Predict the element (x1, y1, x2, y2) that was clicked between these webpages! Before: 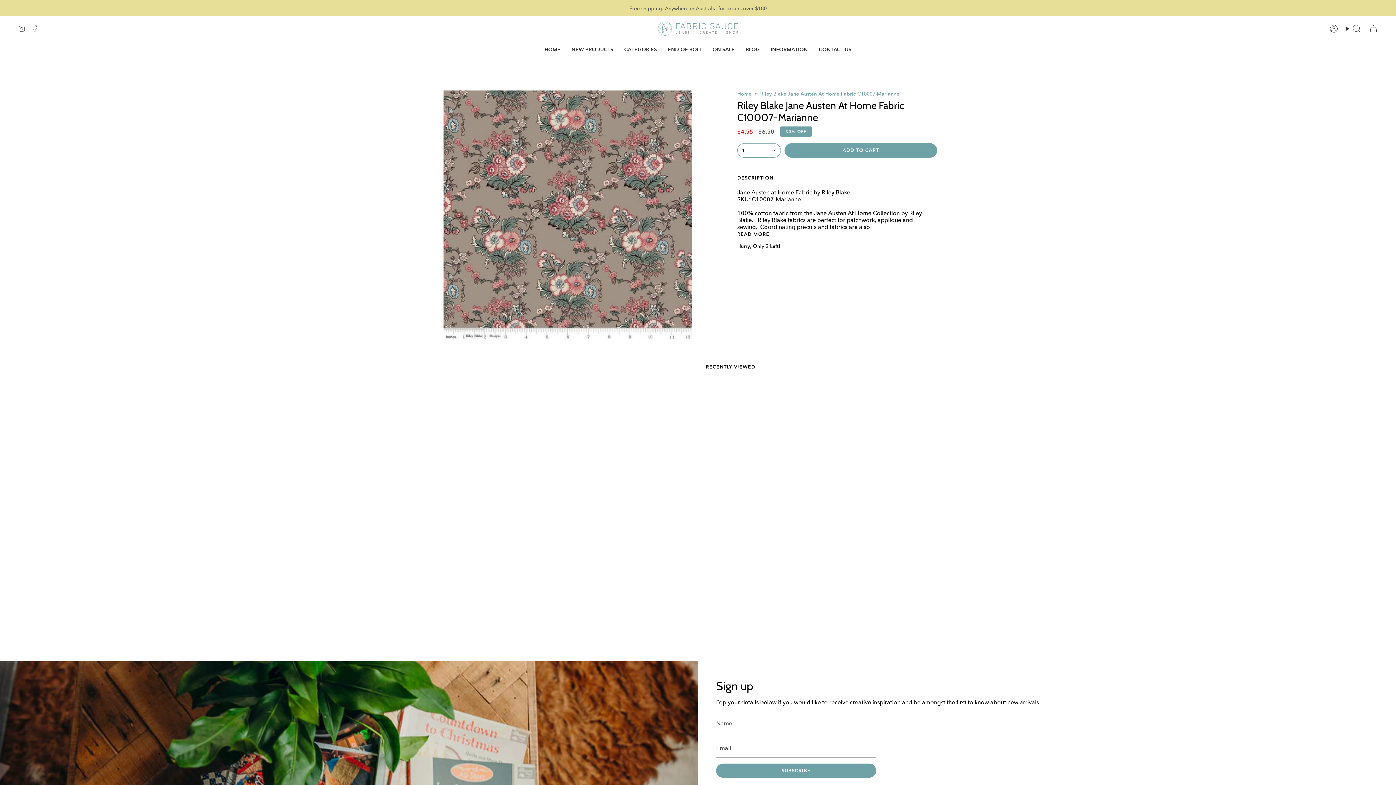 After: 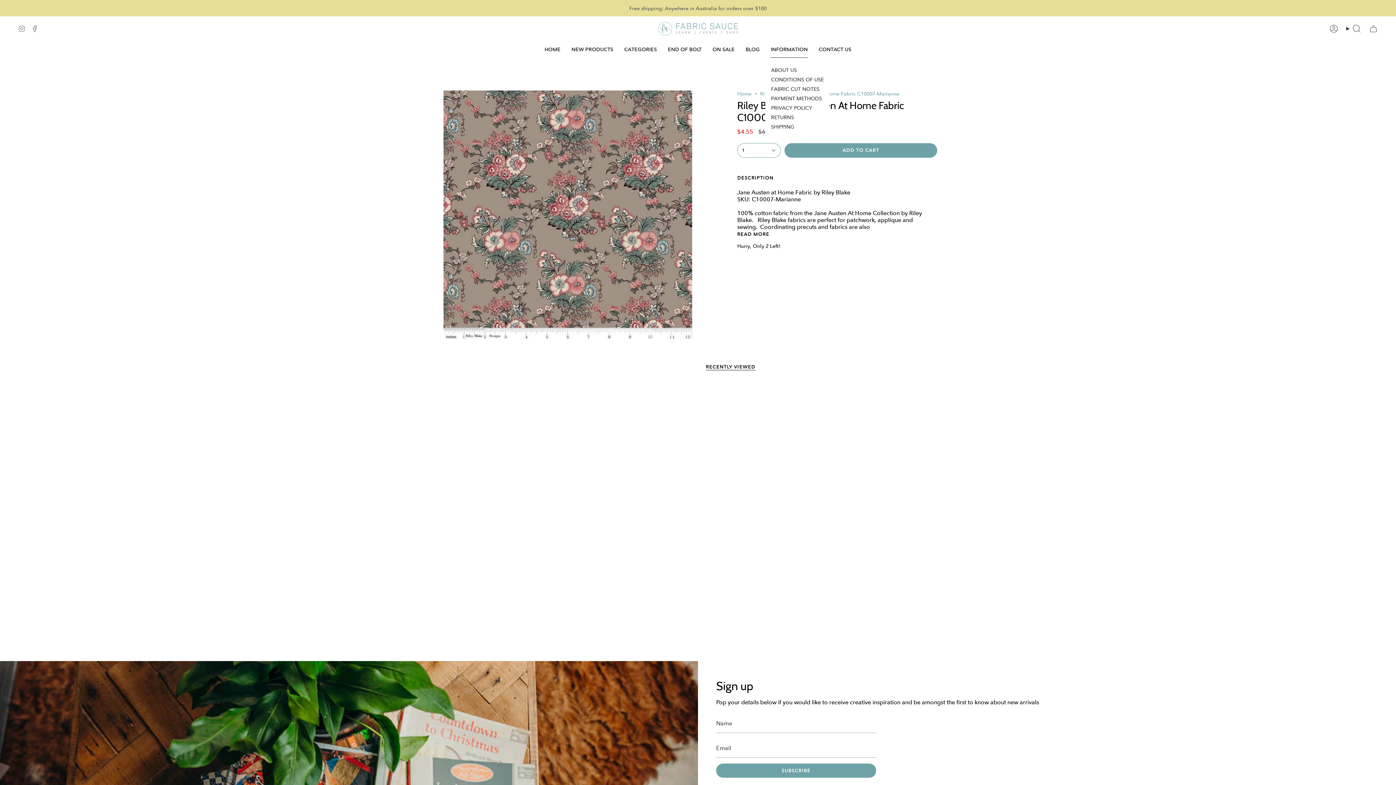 Action: bbox: (765, 41, 813, 57) label: INFORMATION